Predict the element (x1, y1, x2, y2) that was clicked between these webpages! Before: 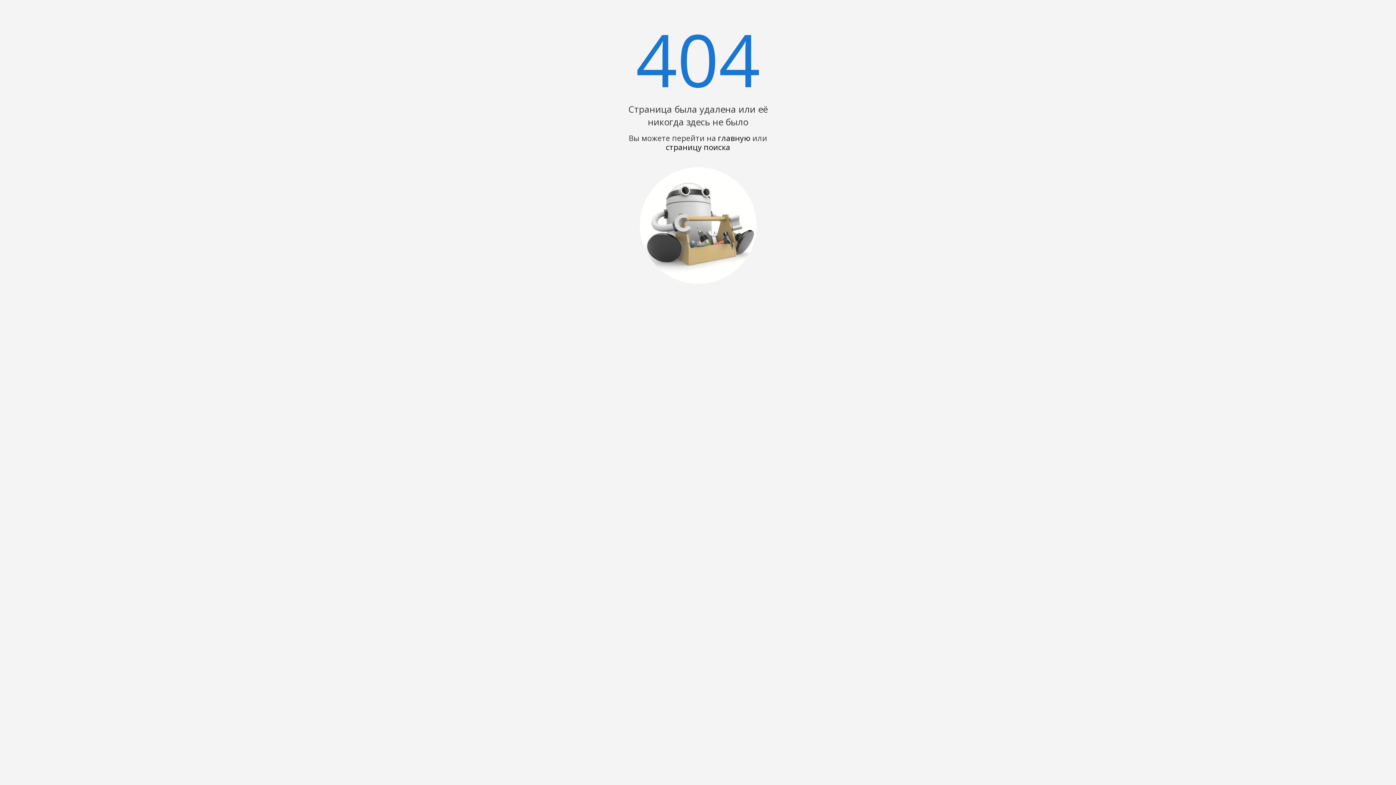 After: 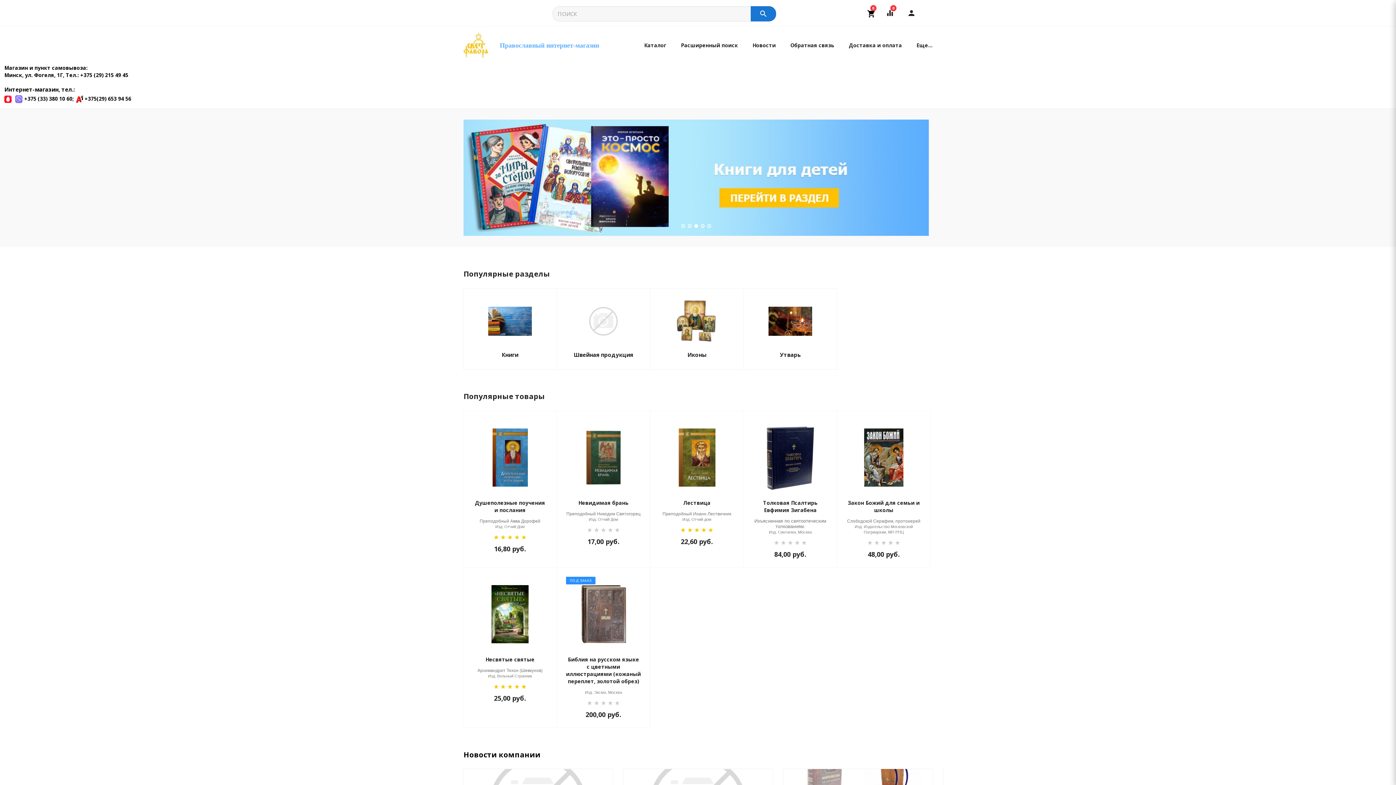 Action: bbox: (718, 133, 750, 143) label: главную